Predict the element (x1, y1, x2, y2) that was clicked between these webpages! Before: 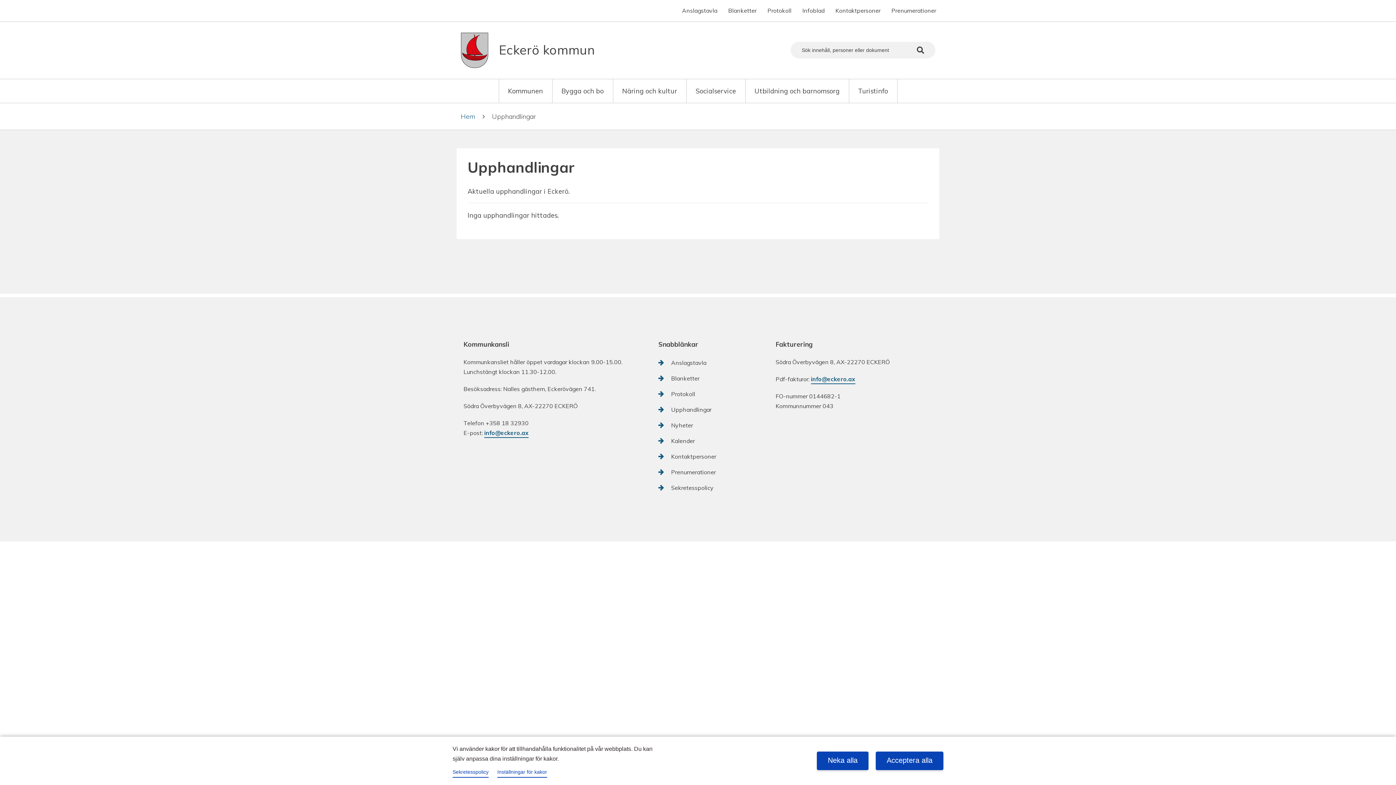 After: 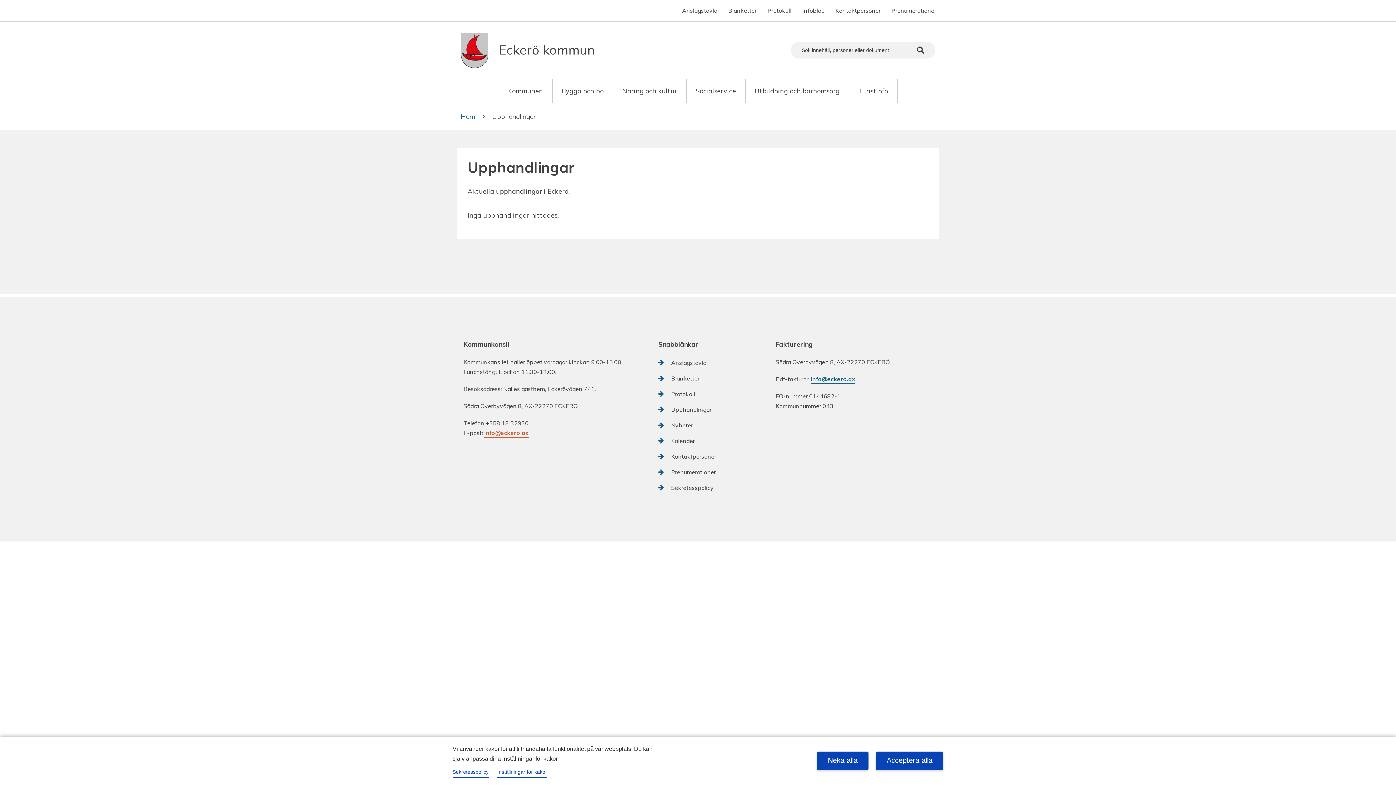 Action: bbox: (484, 429, 528, 437) label: info@eckero.ax